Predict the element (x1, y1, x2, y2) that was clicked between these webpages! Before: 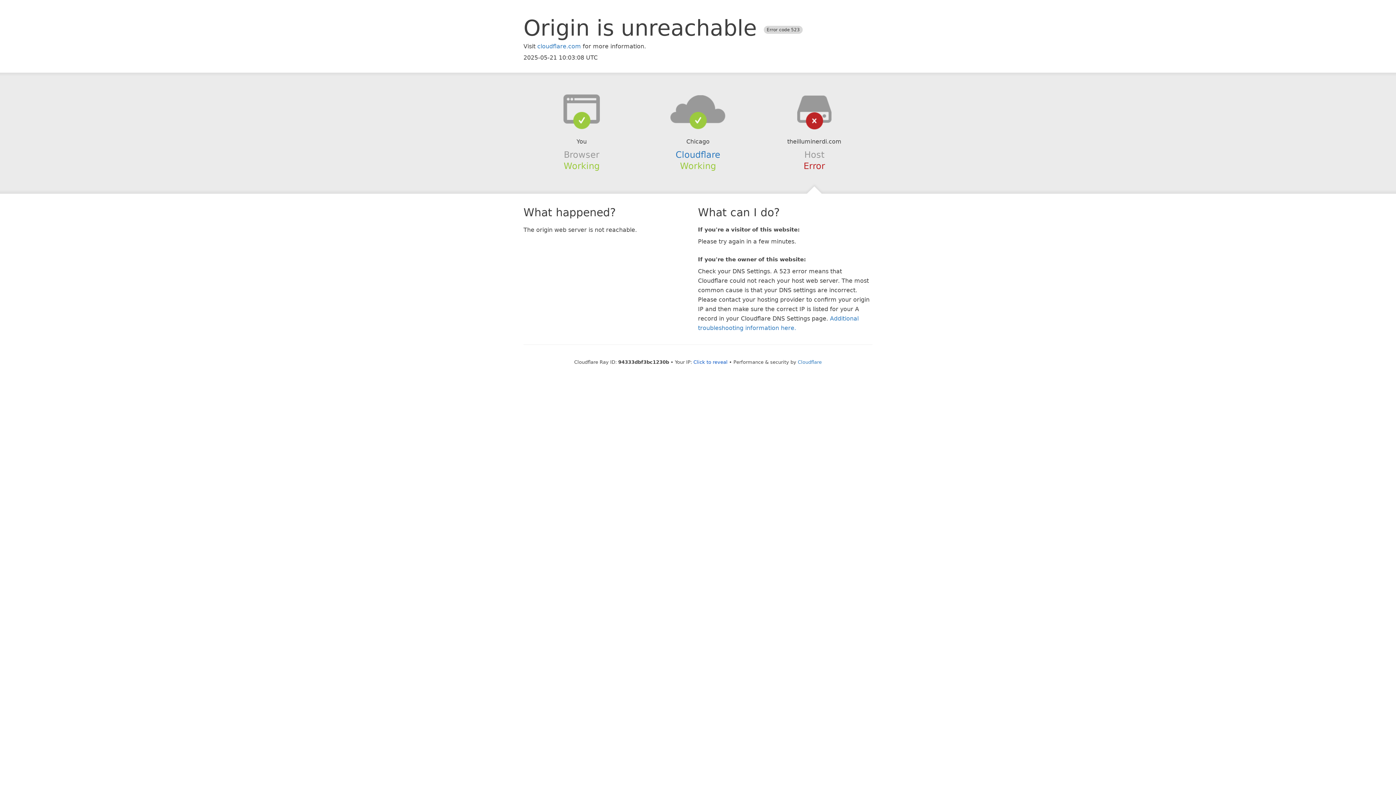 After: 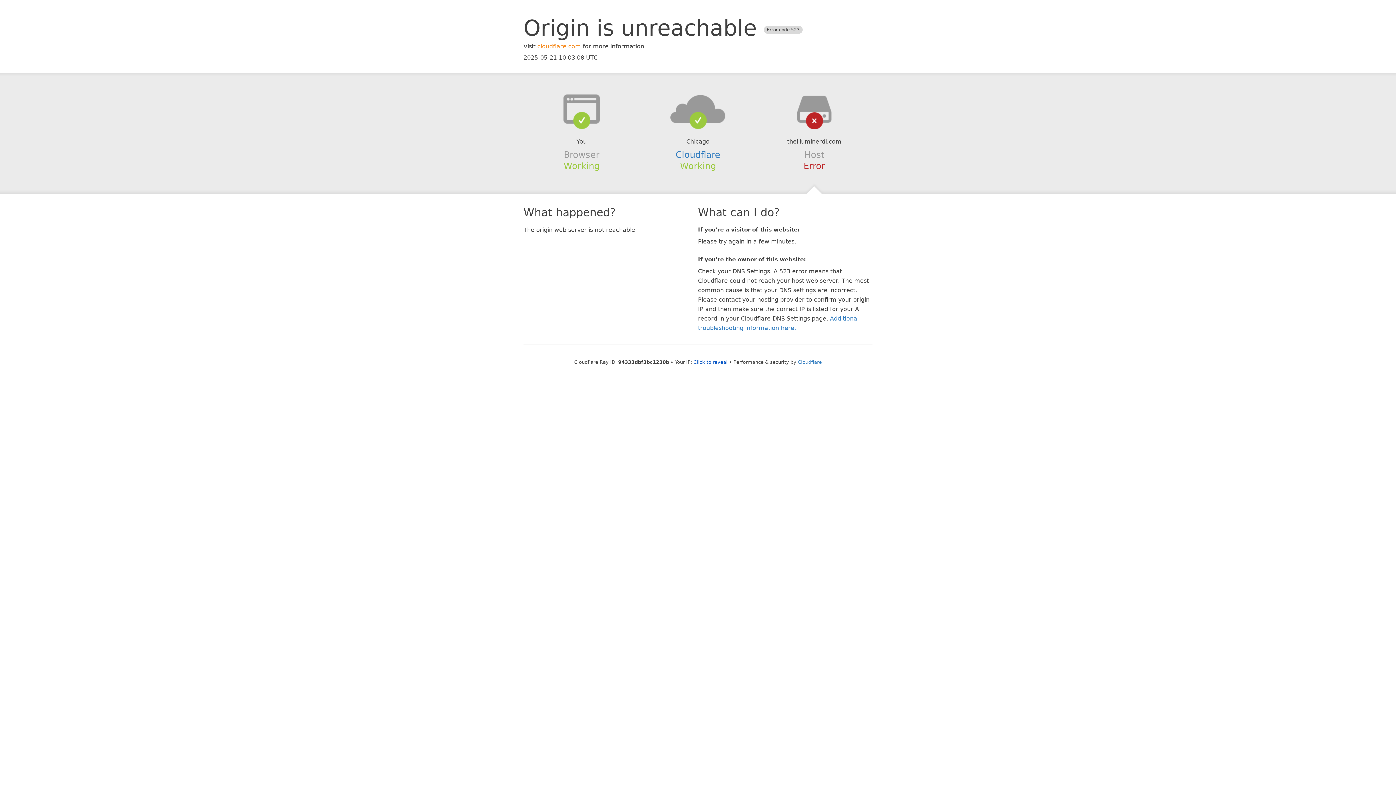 Action: label: cloudflare.com bbox: (537, 42, 581, 49)